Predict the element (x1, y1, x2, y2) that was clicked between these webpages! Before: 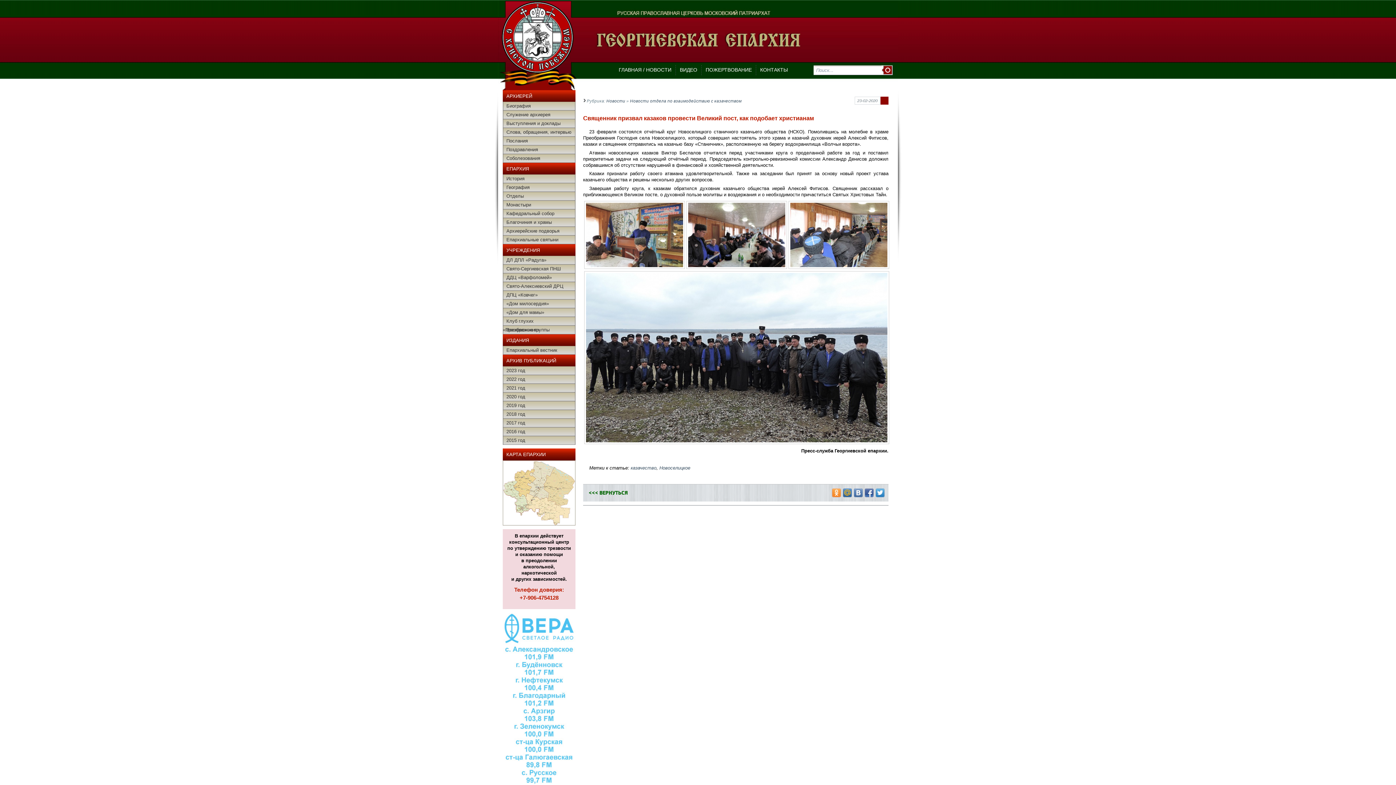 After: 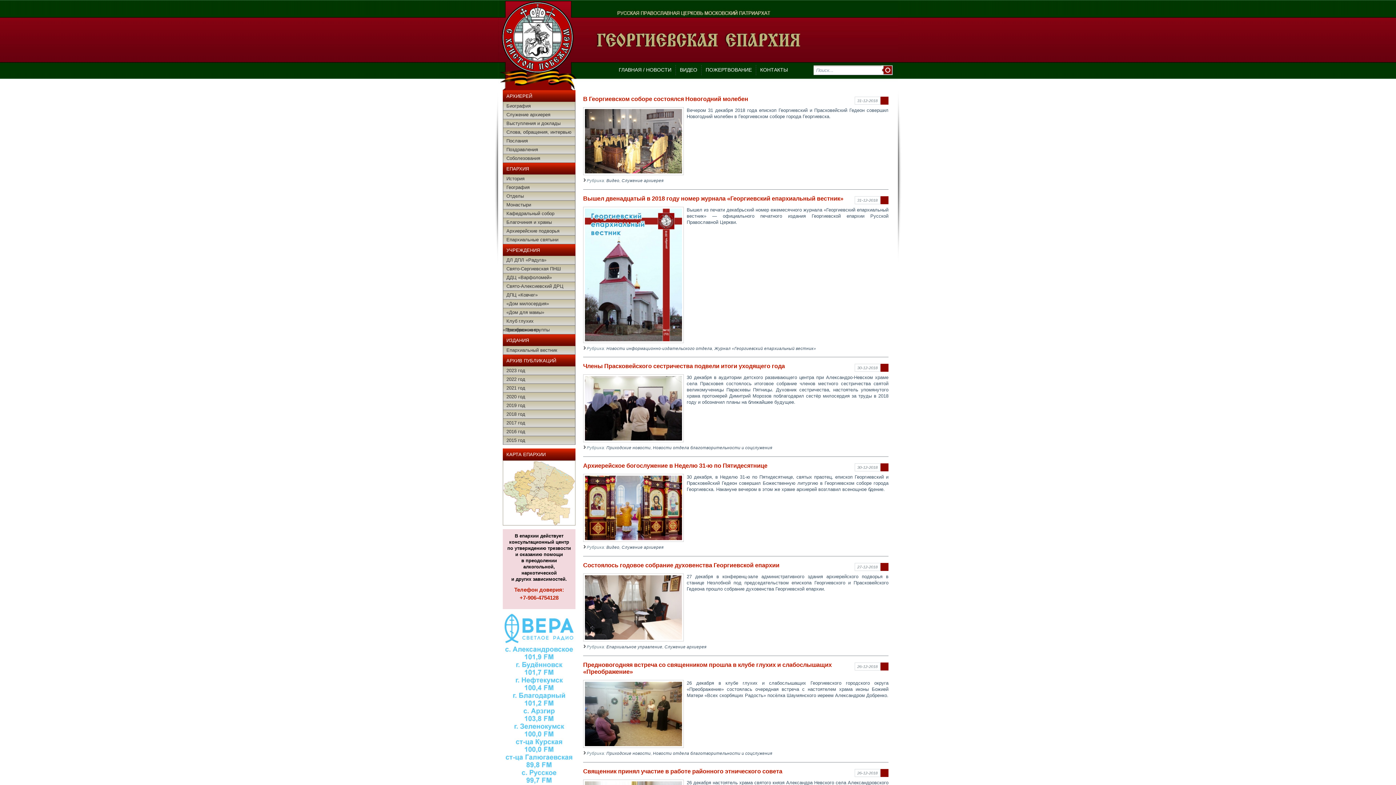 Action: label: 2018 год bbox: (502, 410, 575, 418)